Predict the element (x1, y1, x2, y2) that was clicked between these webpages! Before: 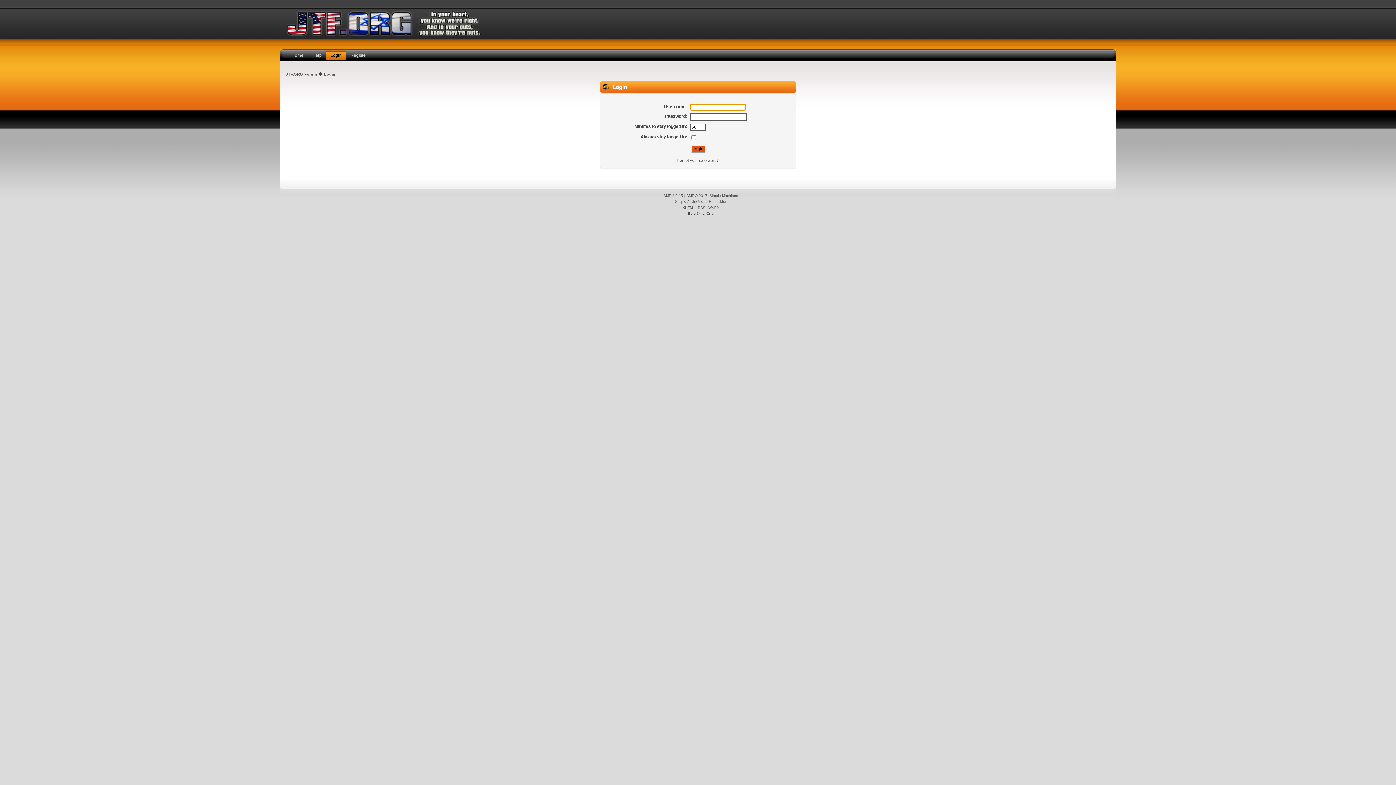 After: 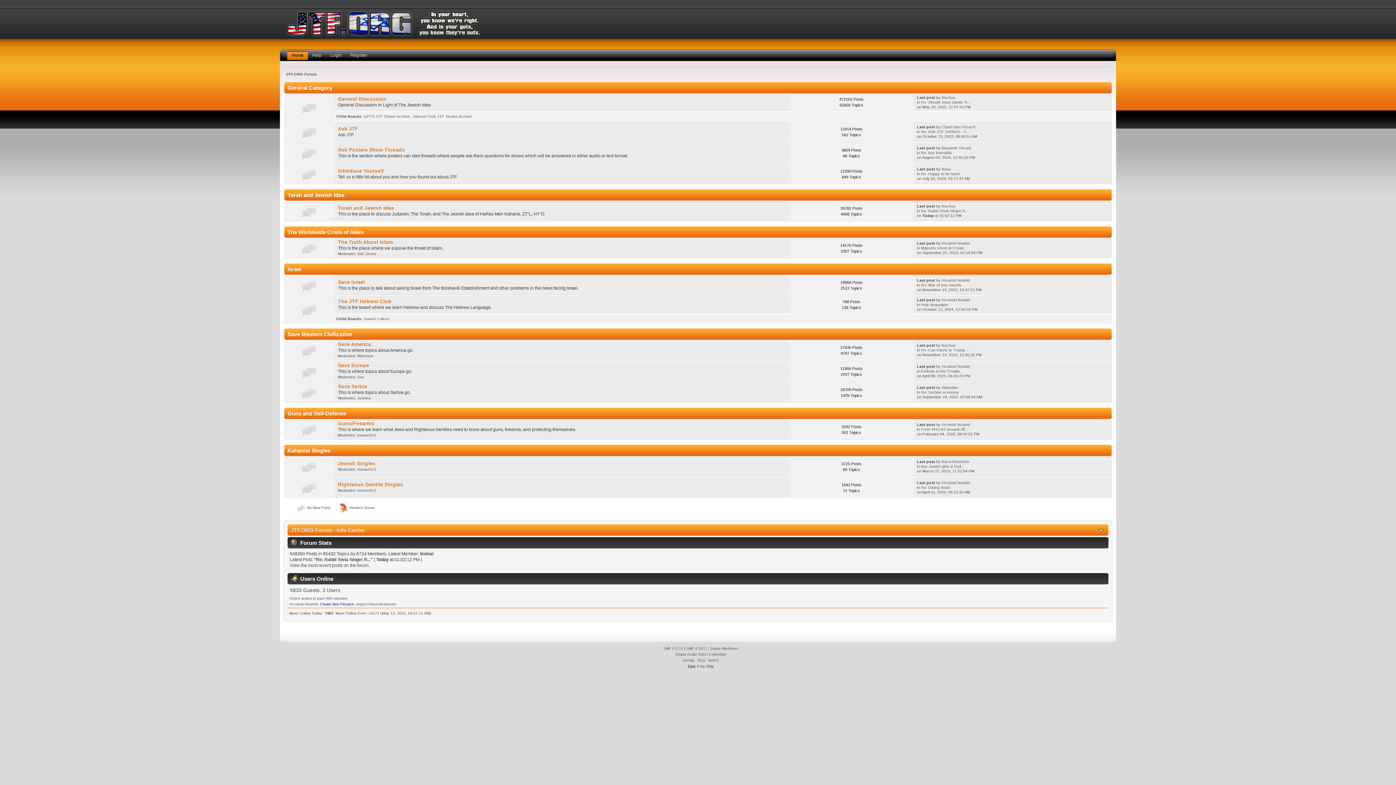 Action: bbox: (286, 10, 481, 36)